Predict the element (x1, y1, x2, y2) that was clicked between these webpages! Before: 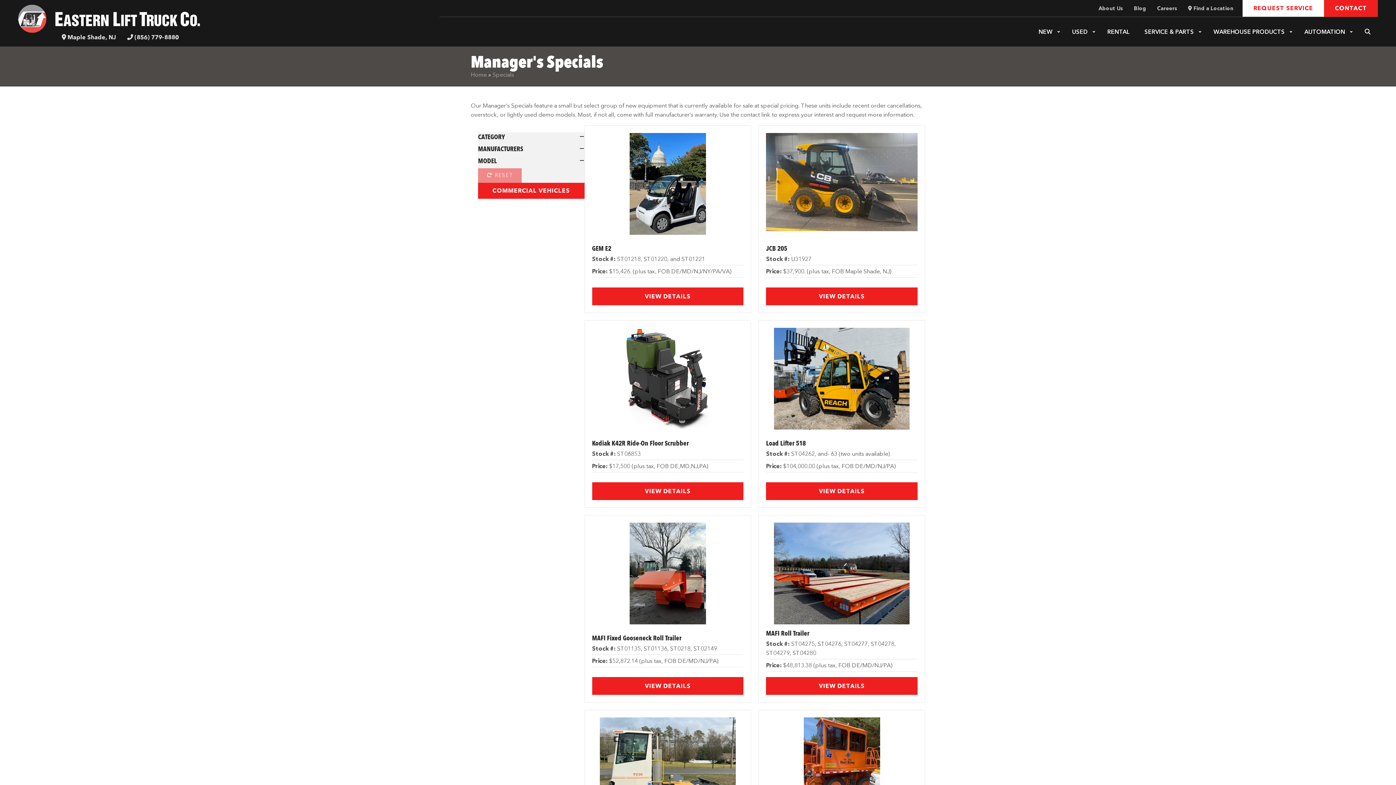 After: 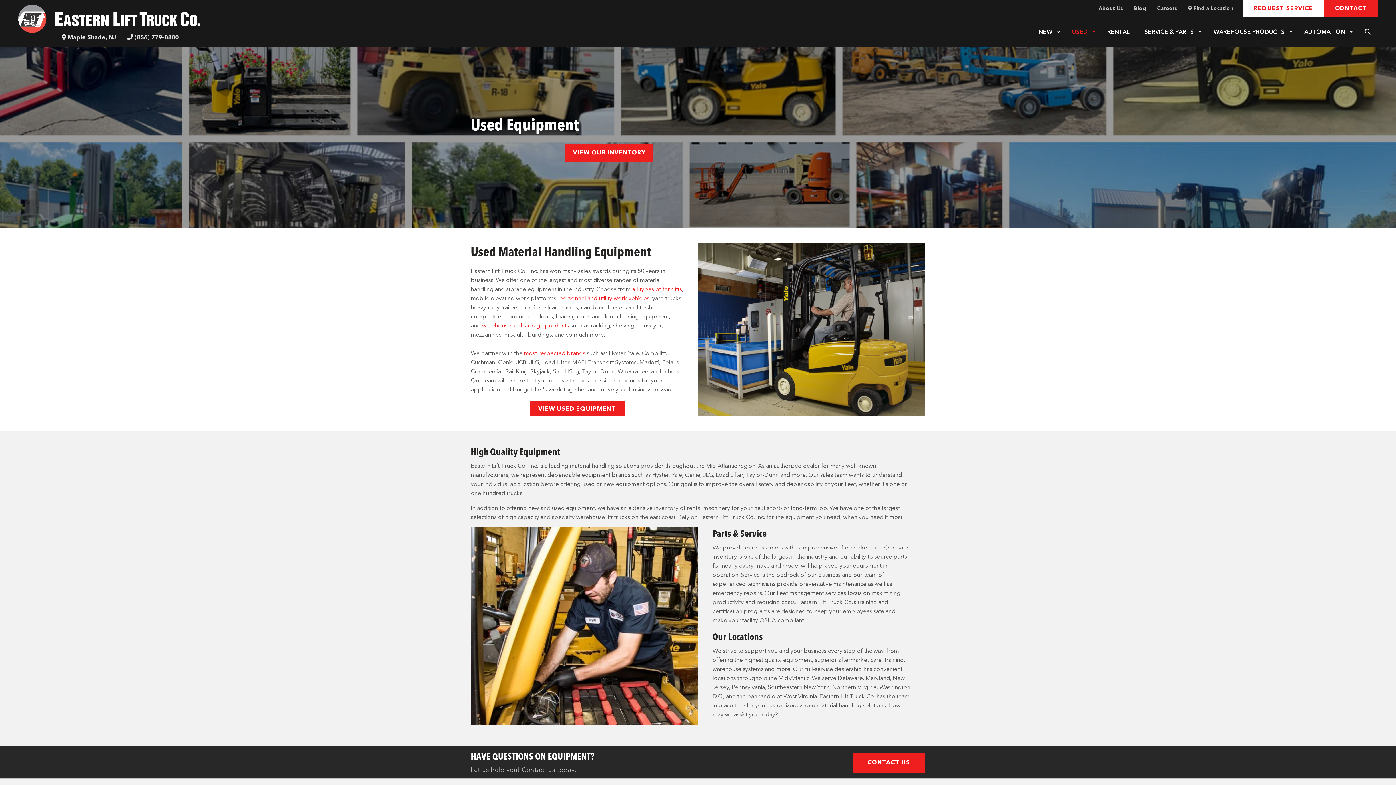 Action: label: USED bbox: (1065, 17, 1100, 46)